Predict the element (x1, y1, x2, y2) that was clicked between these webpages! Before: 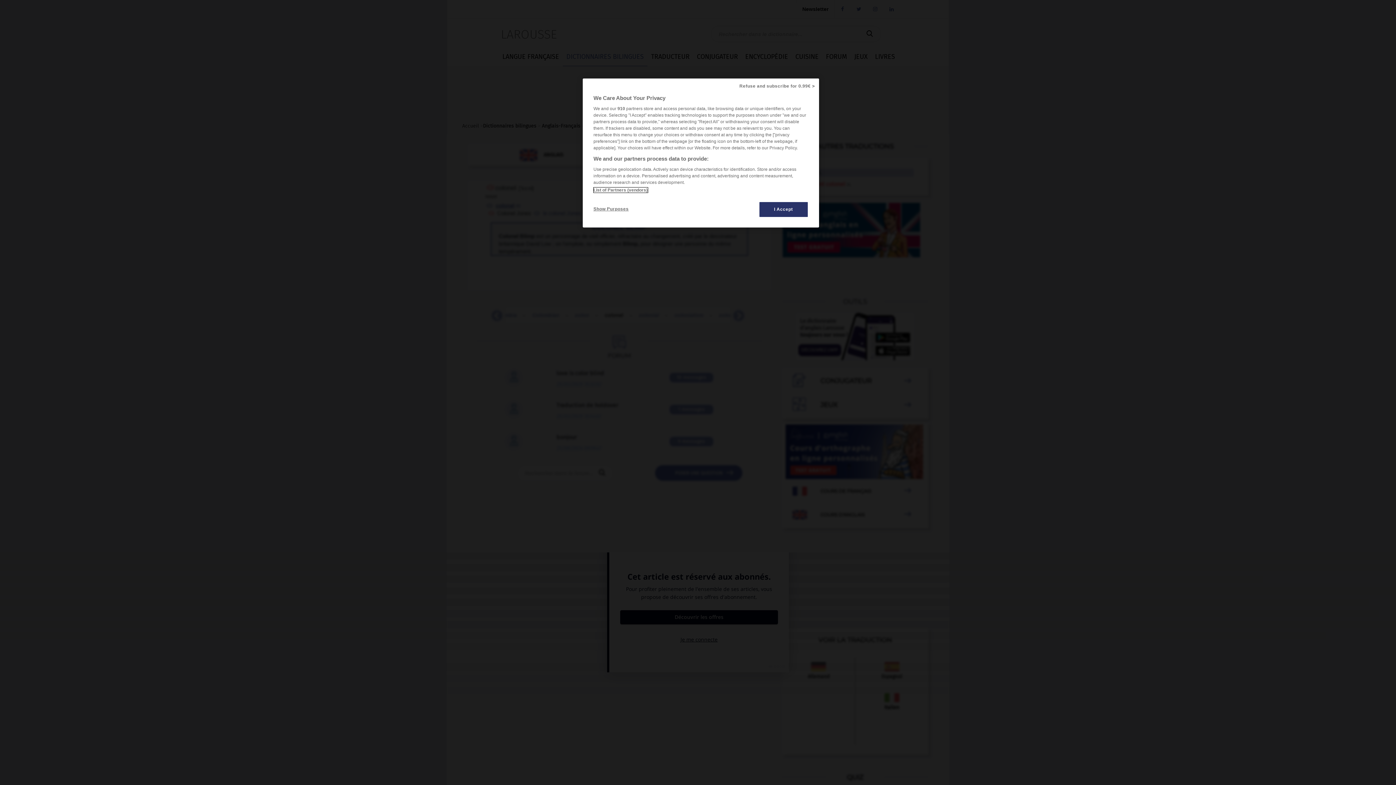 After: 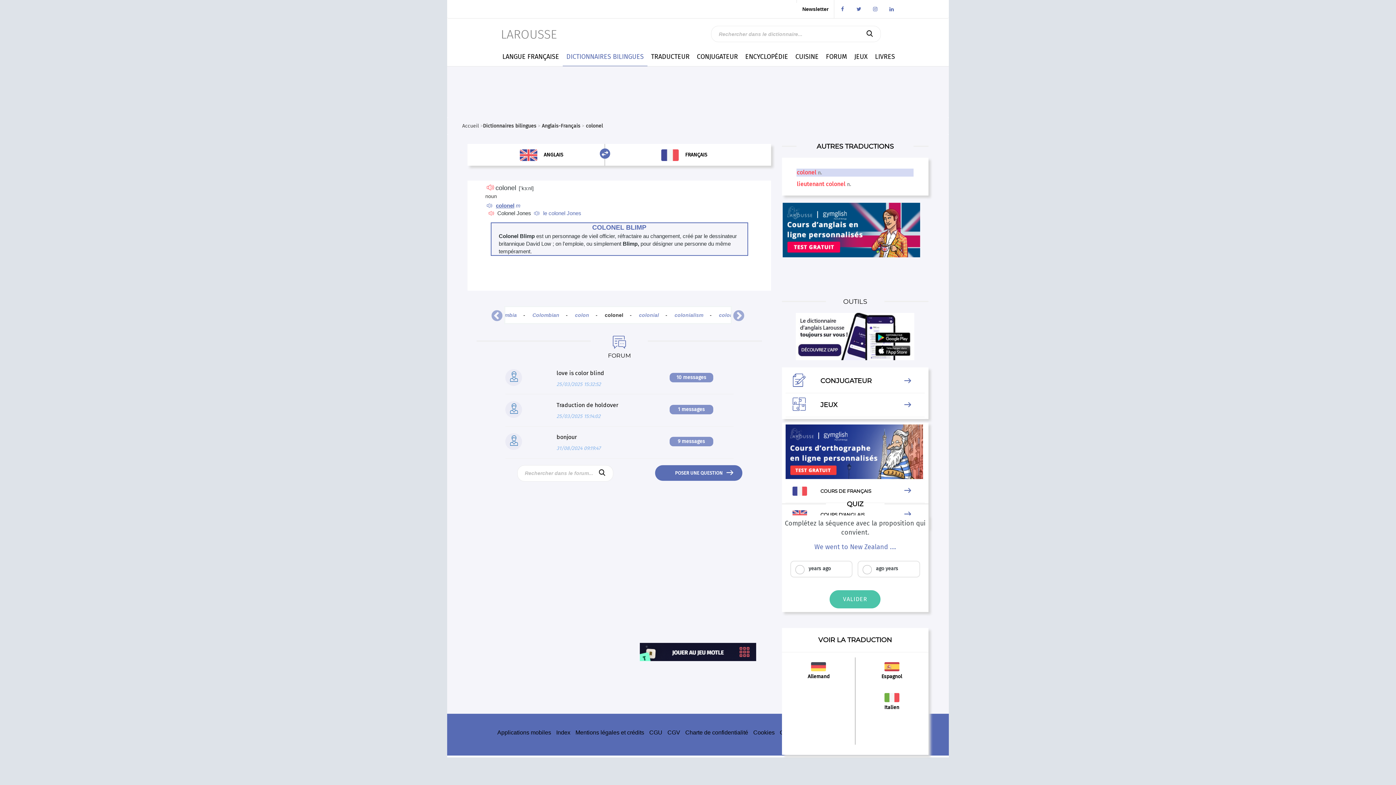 Action: label: I Accept bbox: (759, 201, 808, 217)